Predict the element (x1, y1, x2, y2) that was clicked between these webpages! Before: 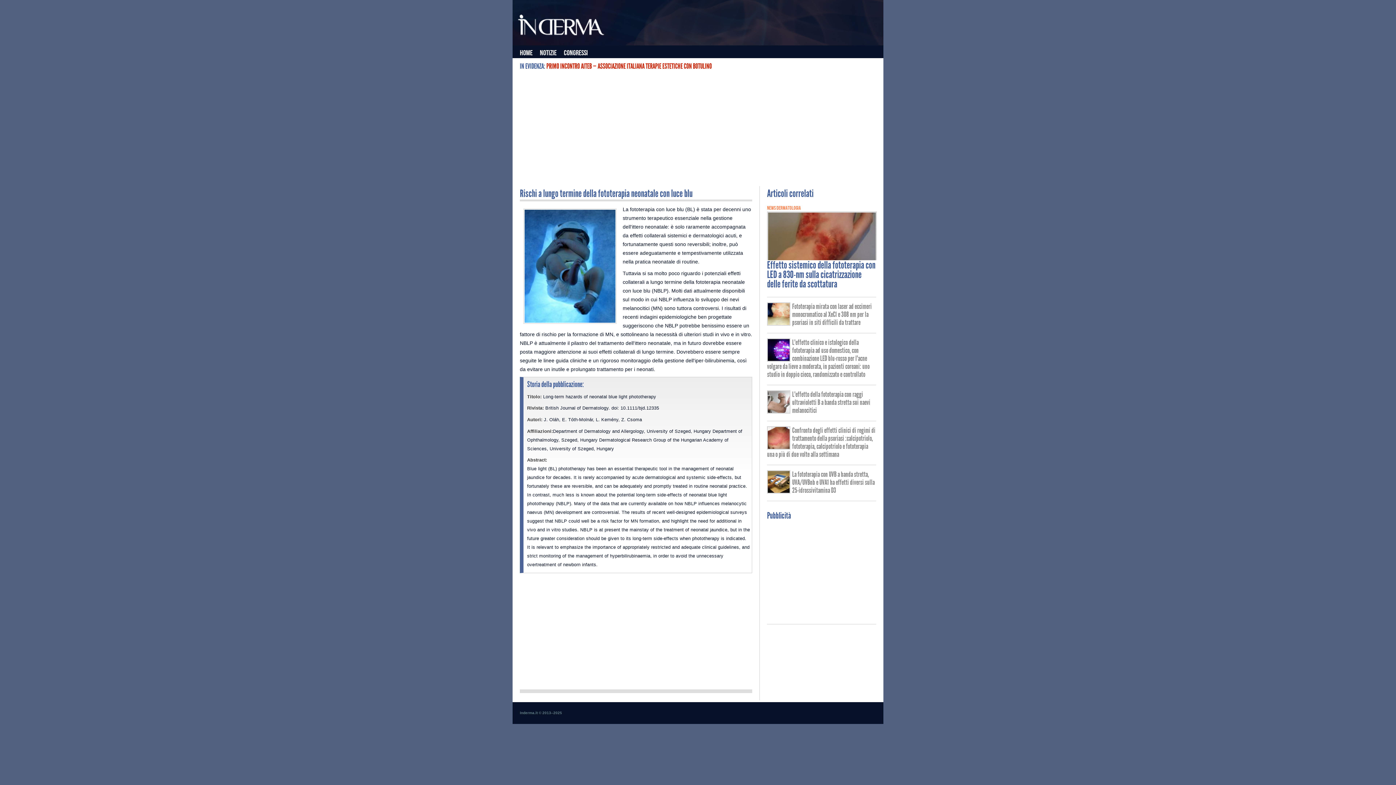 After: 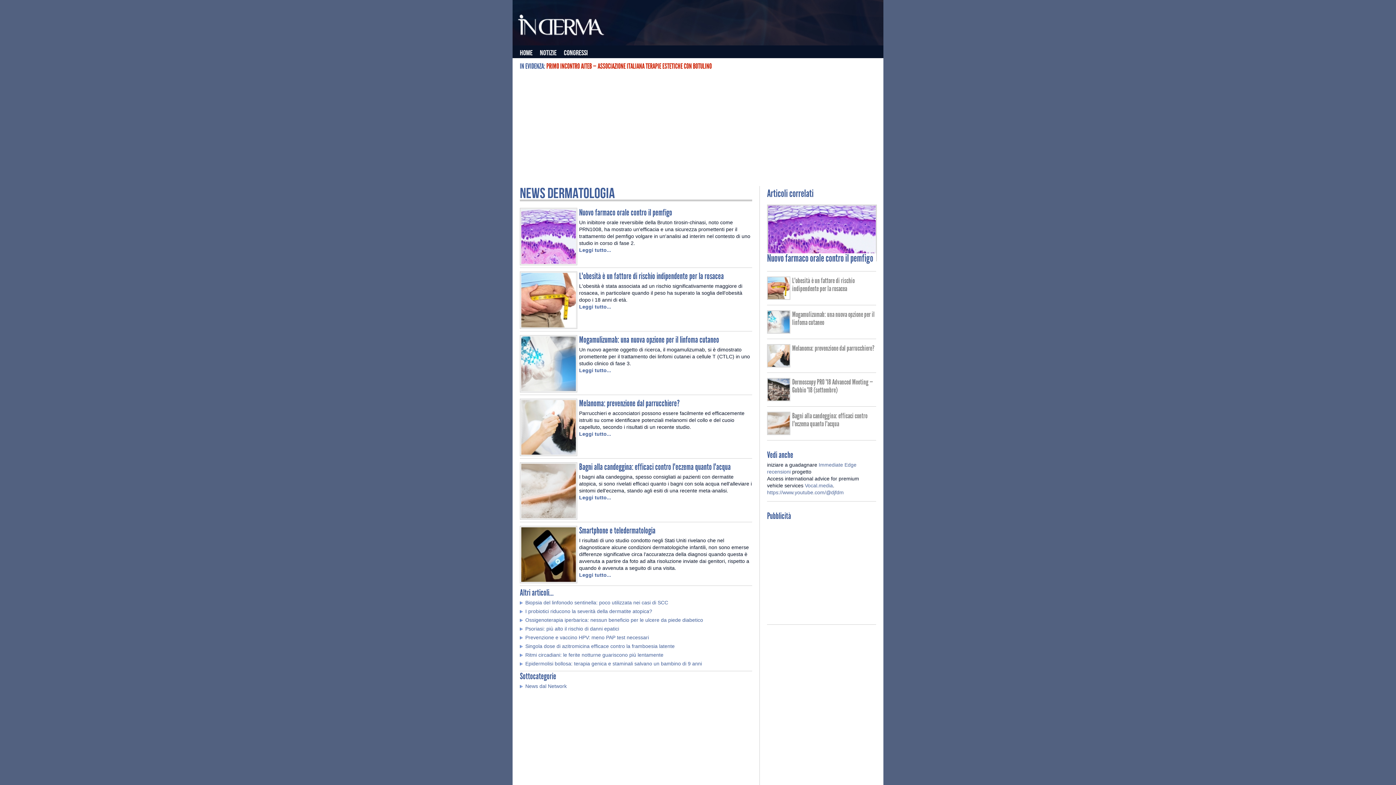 Action: bbox: (540, 47, 564, 58) label: Notizie